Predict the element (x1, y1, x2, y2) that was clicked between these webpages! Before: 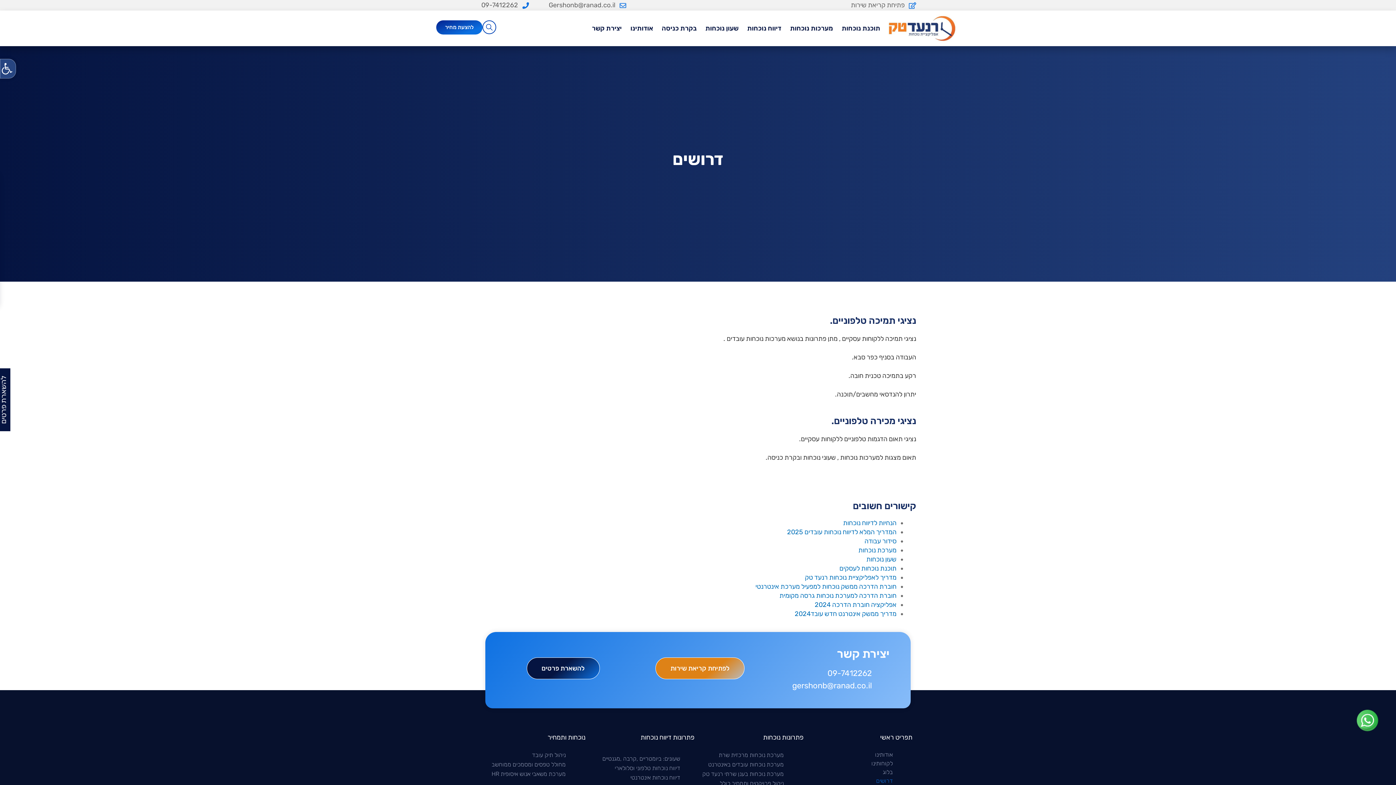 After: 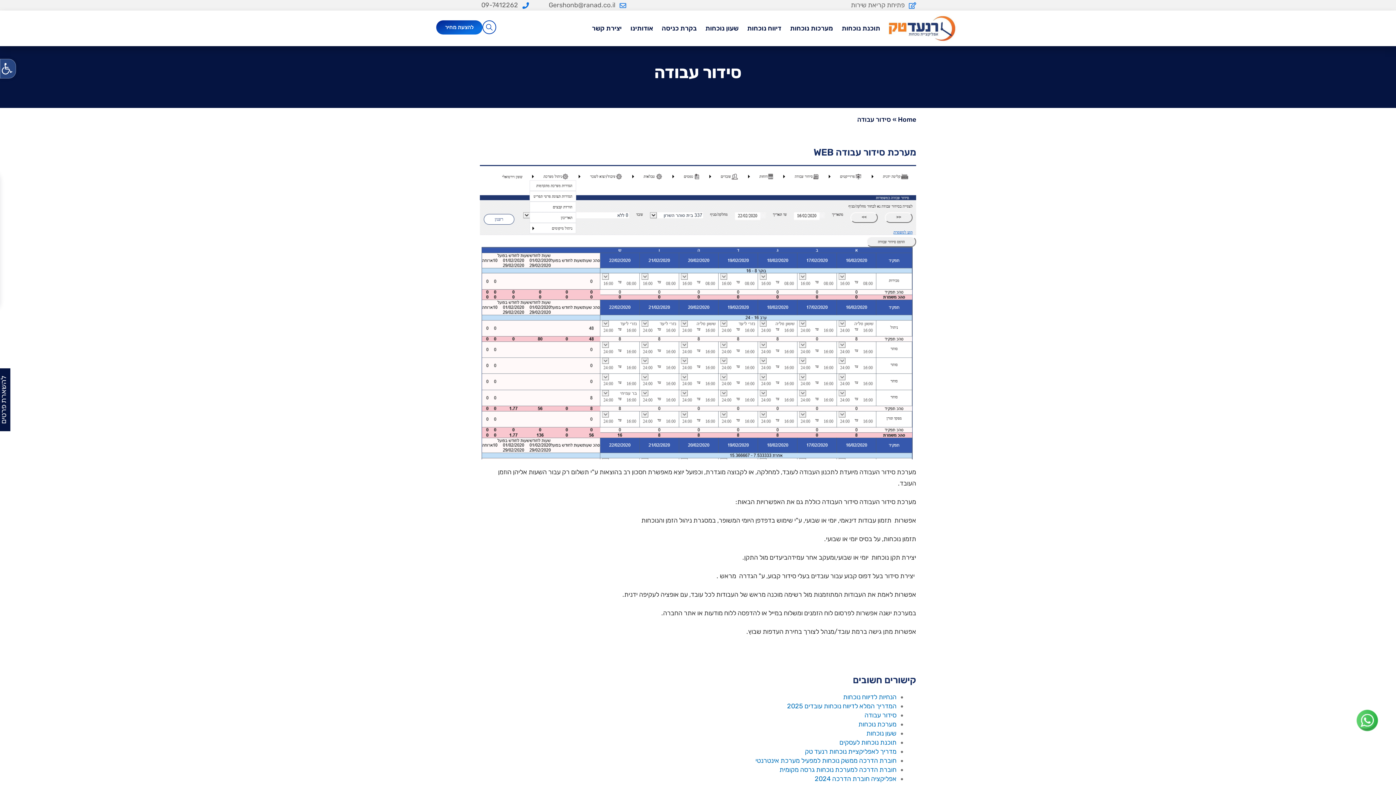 Action: bbox: (864, 537, 896, 545) label: סידור עבודה